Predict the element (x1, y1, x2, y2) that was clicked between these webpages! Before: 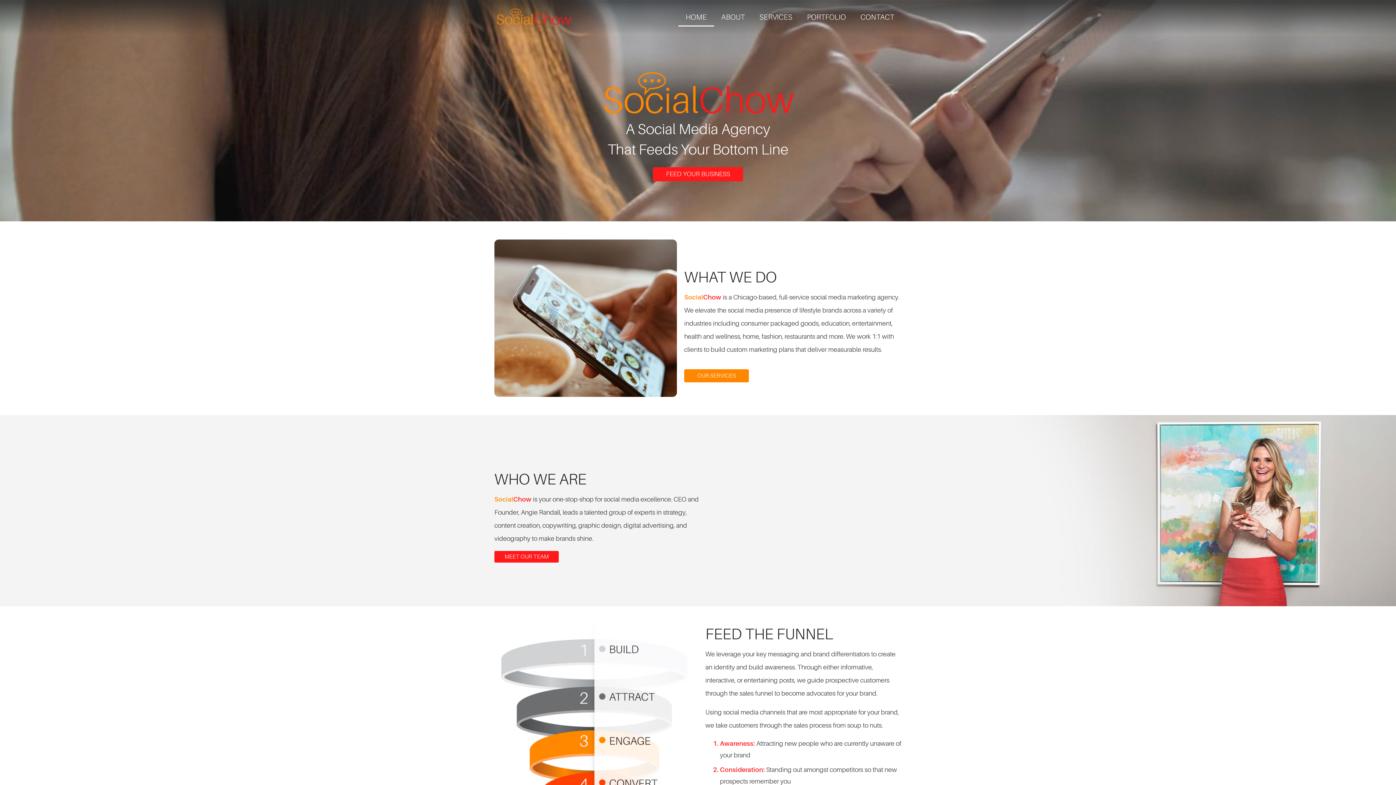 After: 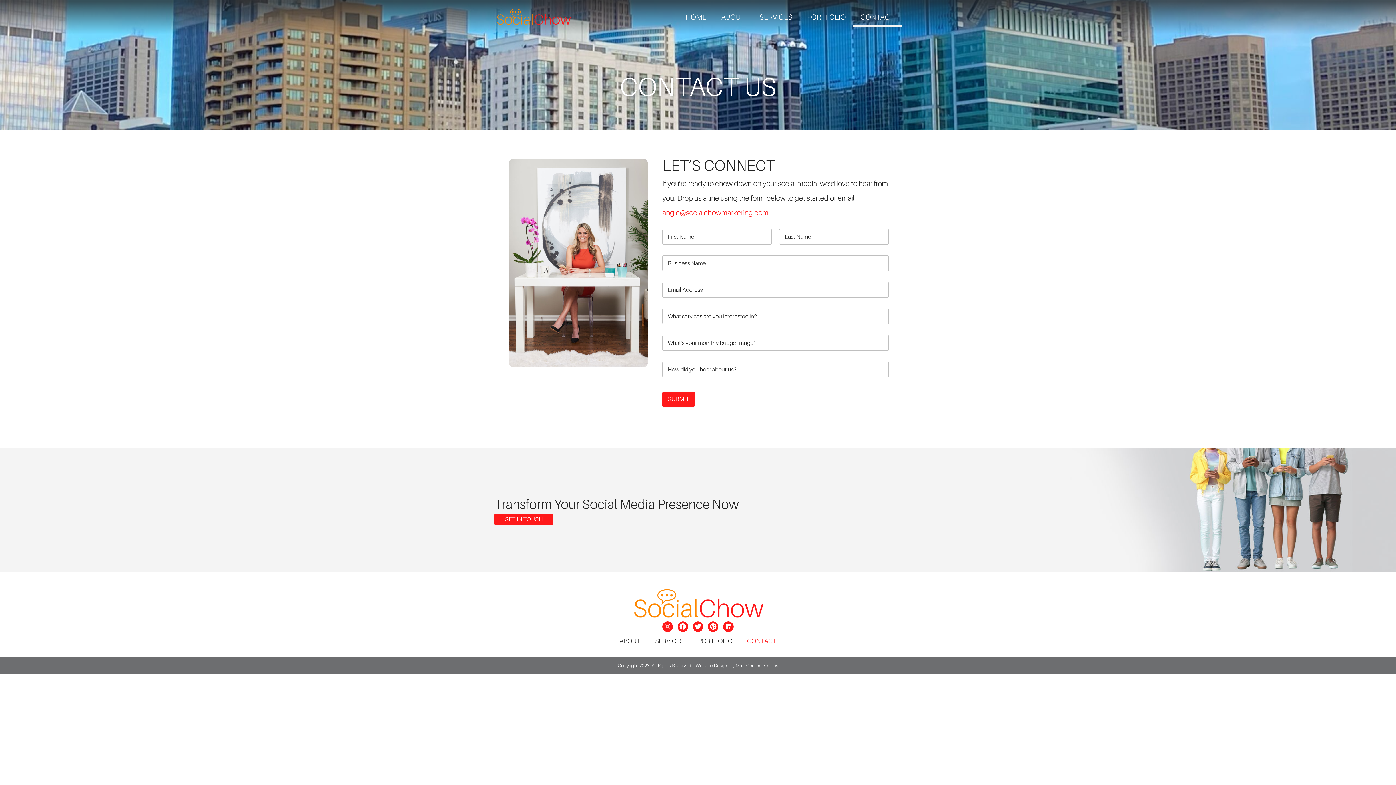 Action: label: CONTACT bbox: (853, 7, 901, 26)